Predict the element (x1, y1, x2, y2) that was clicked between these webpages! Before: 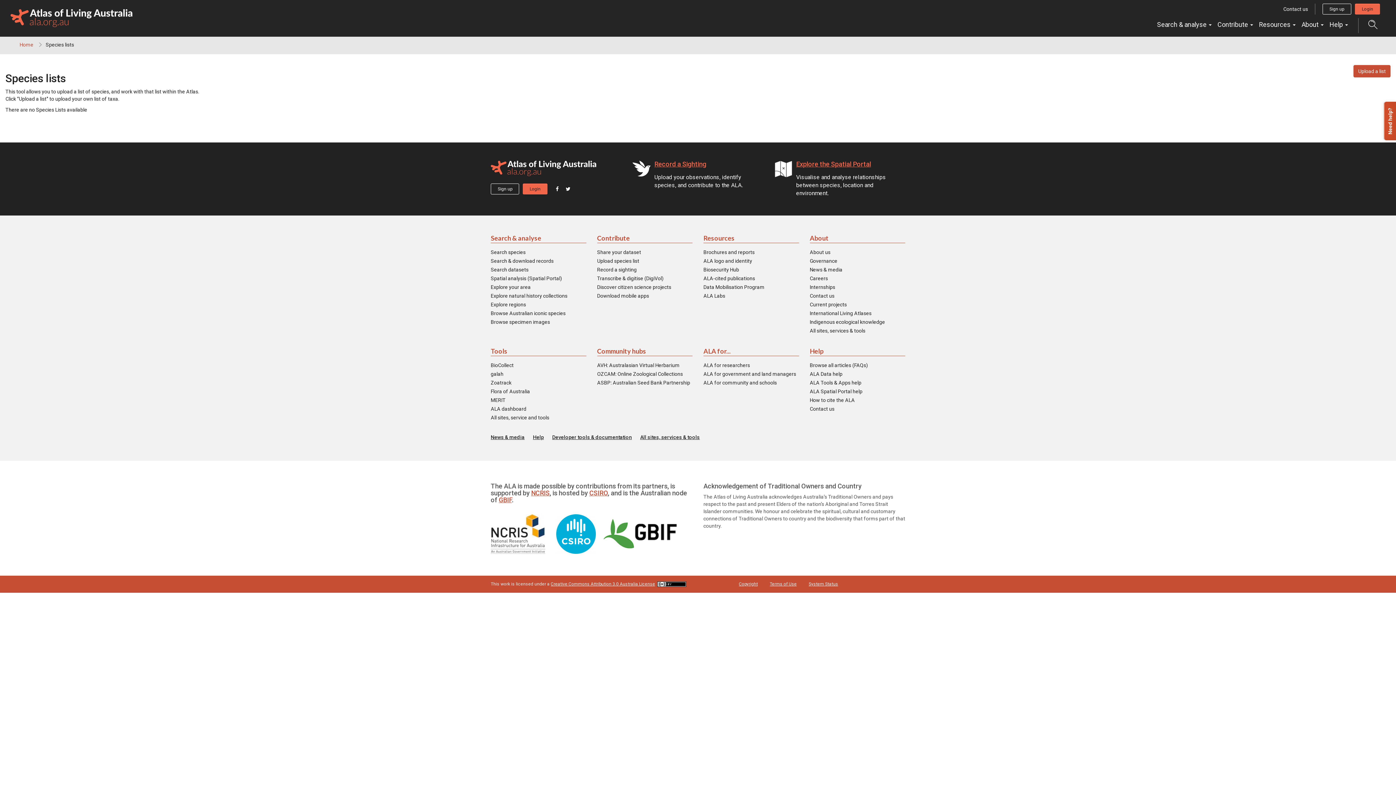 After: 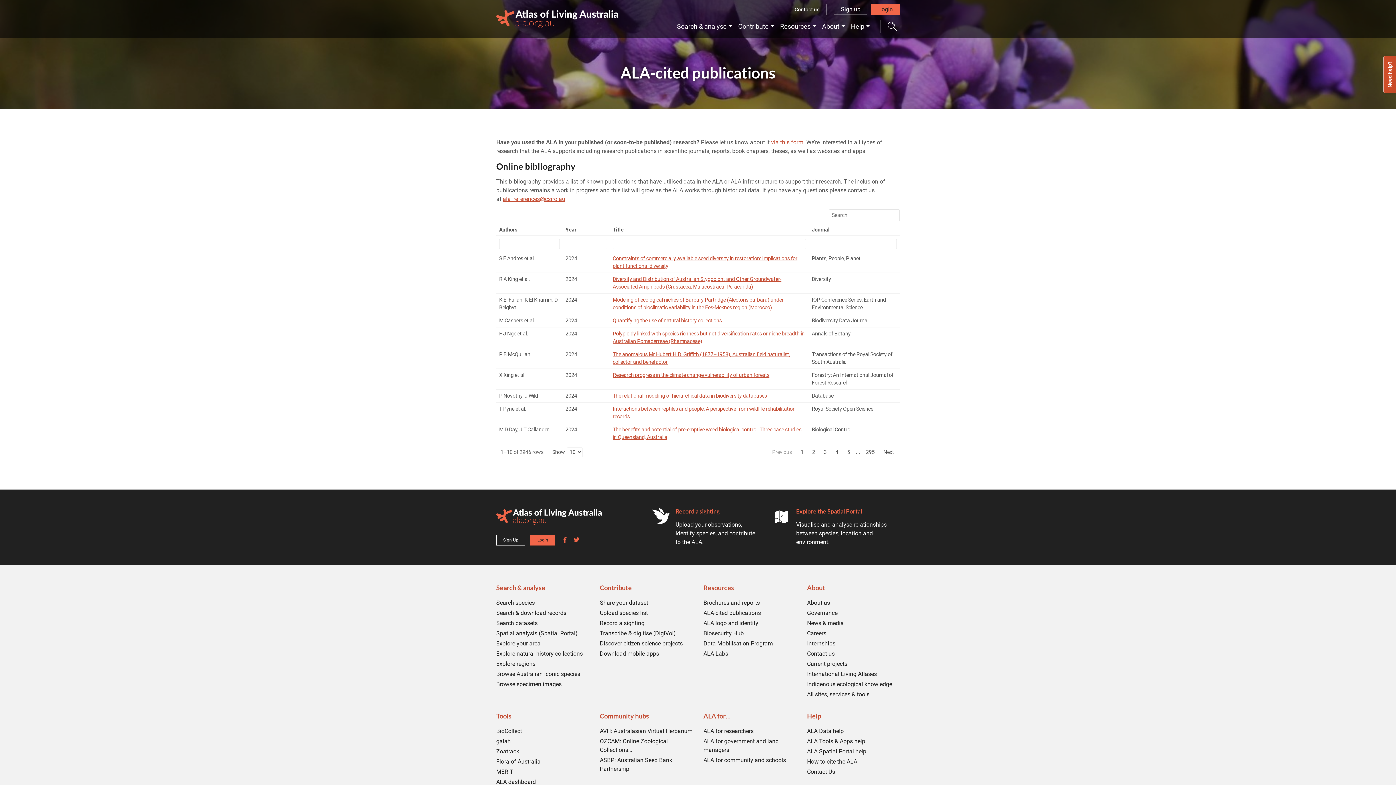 Action: label: ALA-cited publications bbox: (703, 274, 755, 282)